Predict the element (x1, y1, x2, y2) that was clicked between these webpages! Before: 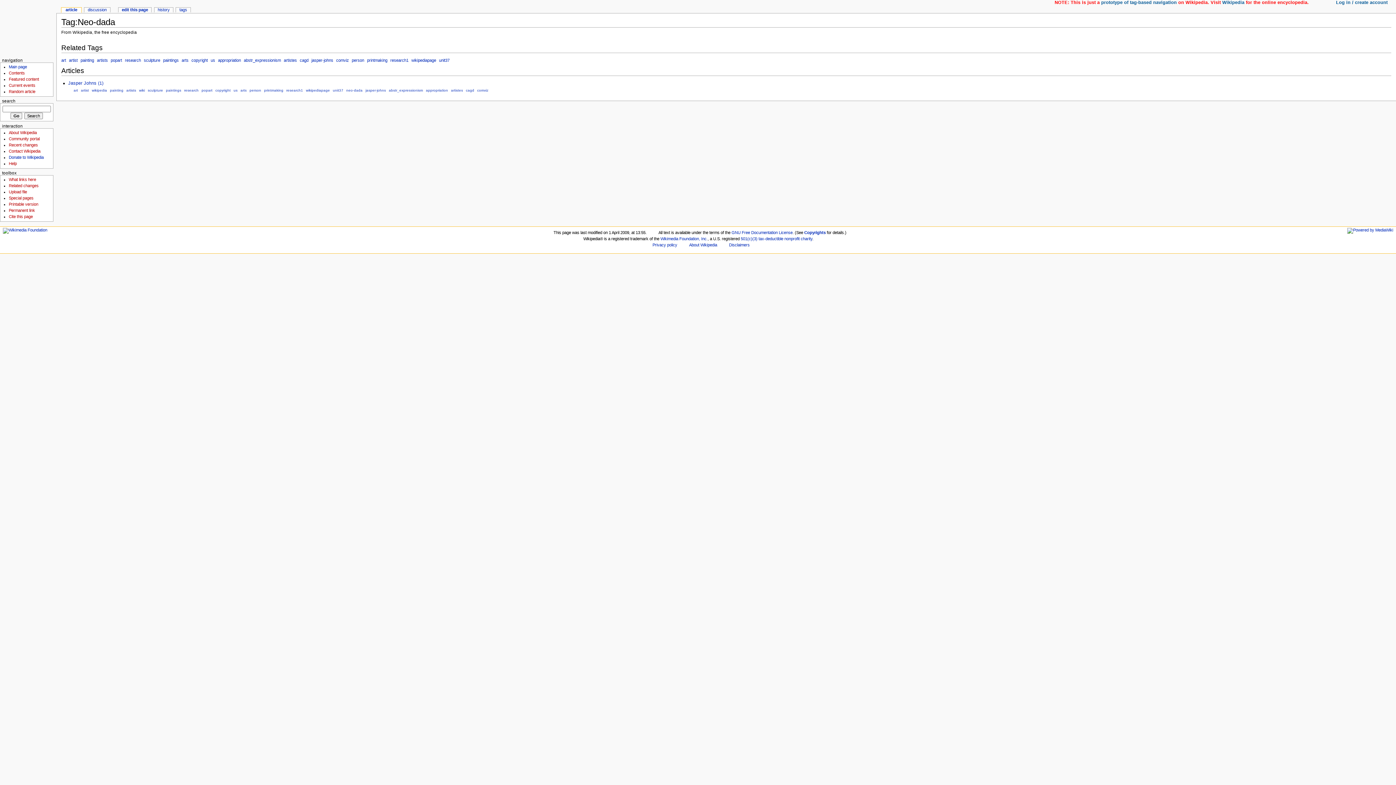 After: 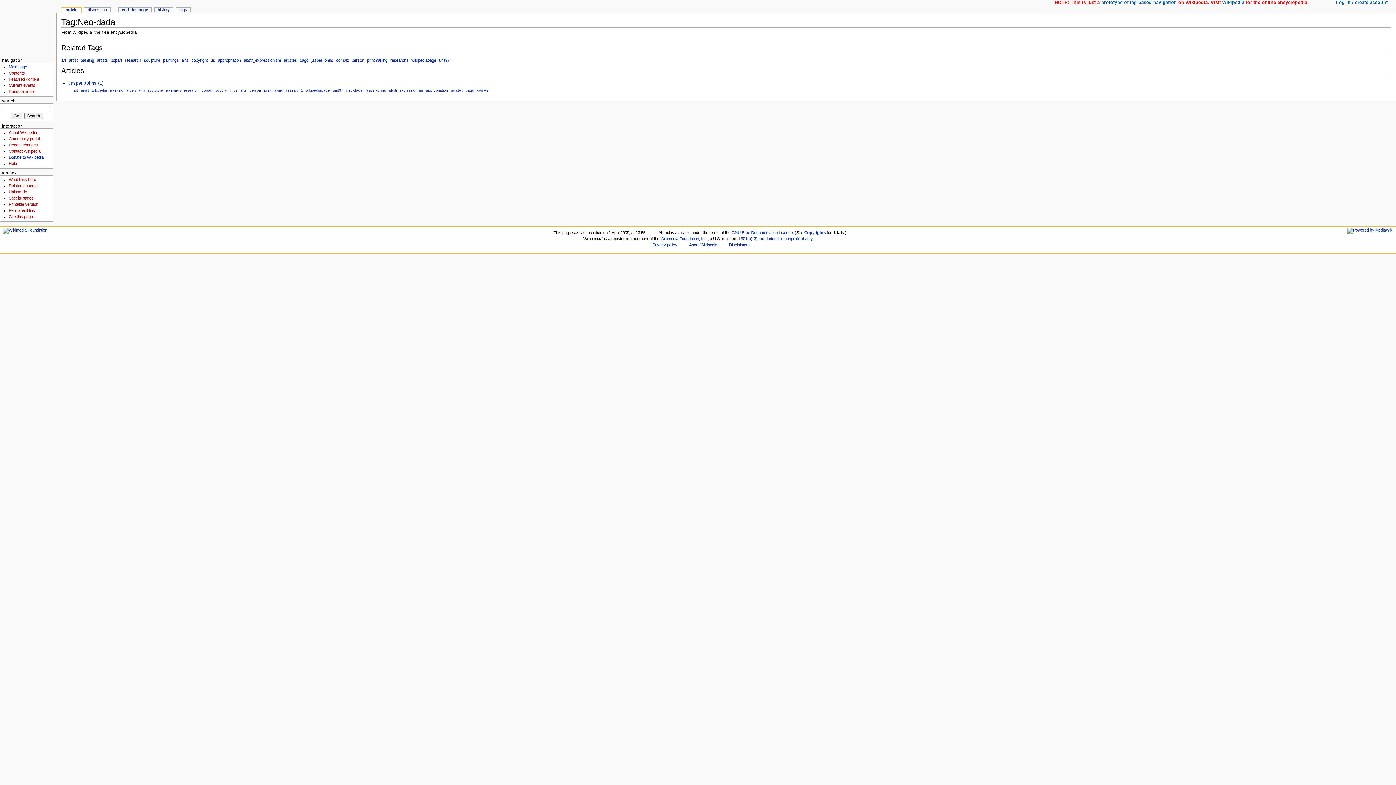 Action: bbox: (346, 88, 362, 92) label: neo-dada